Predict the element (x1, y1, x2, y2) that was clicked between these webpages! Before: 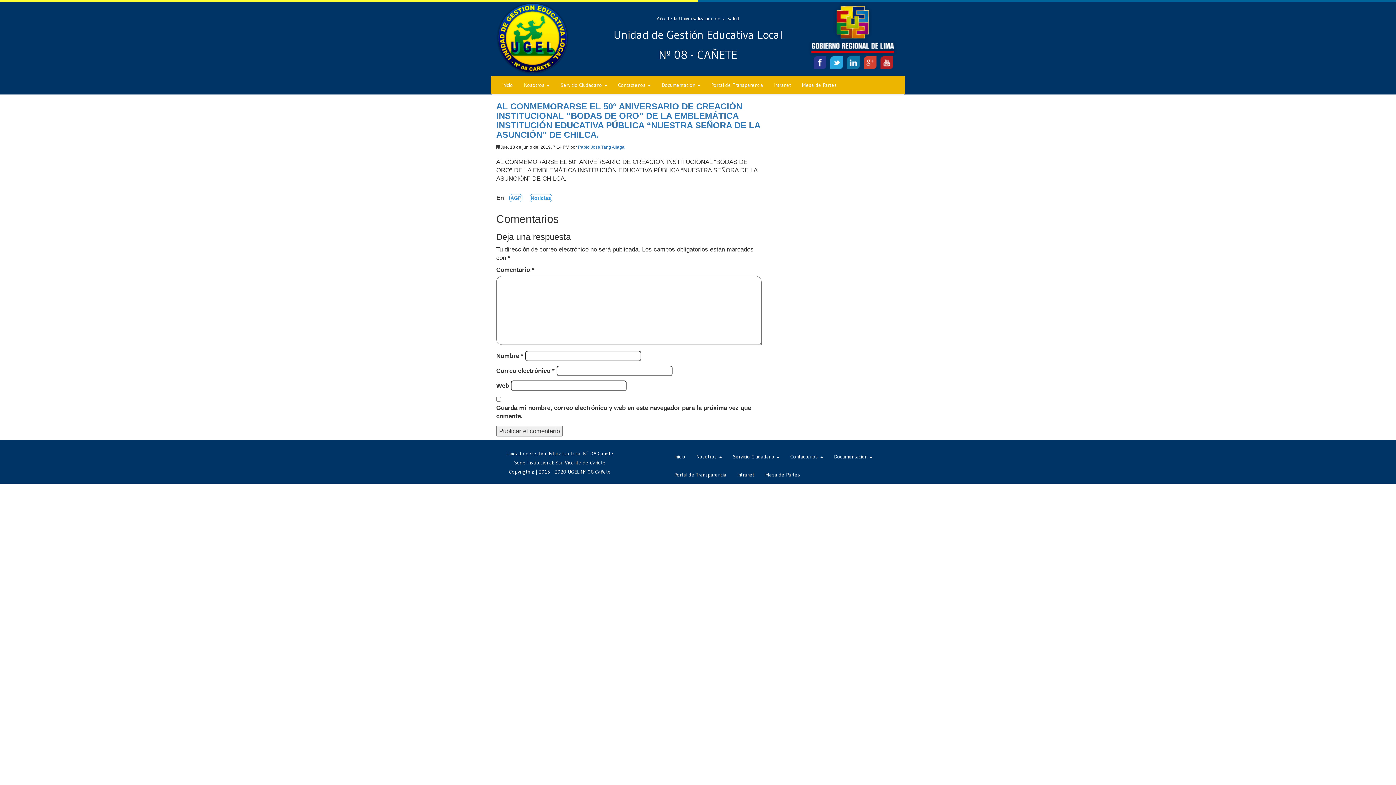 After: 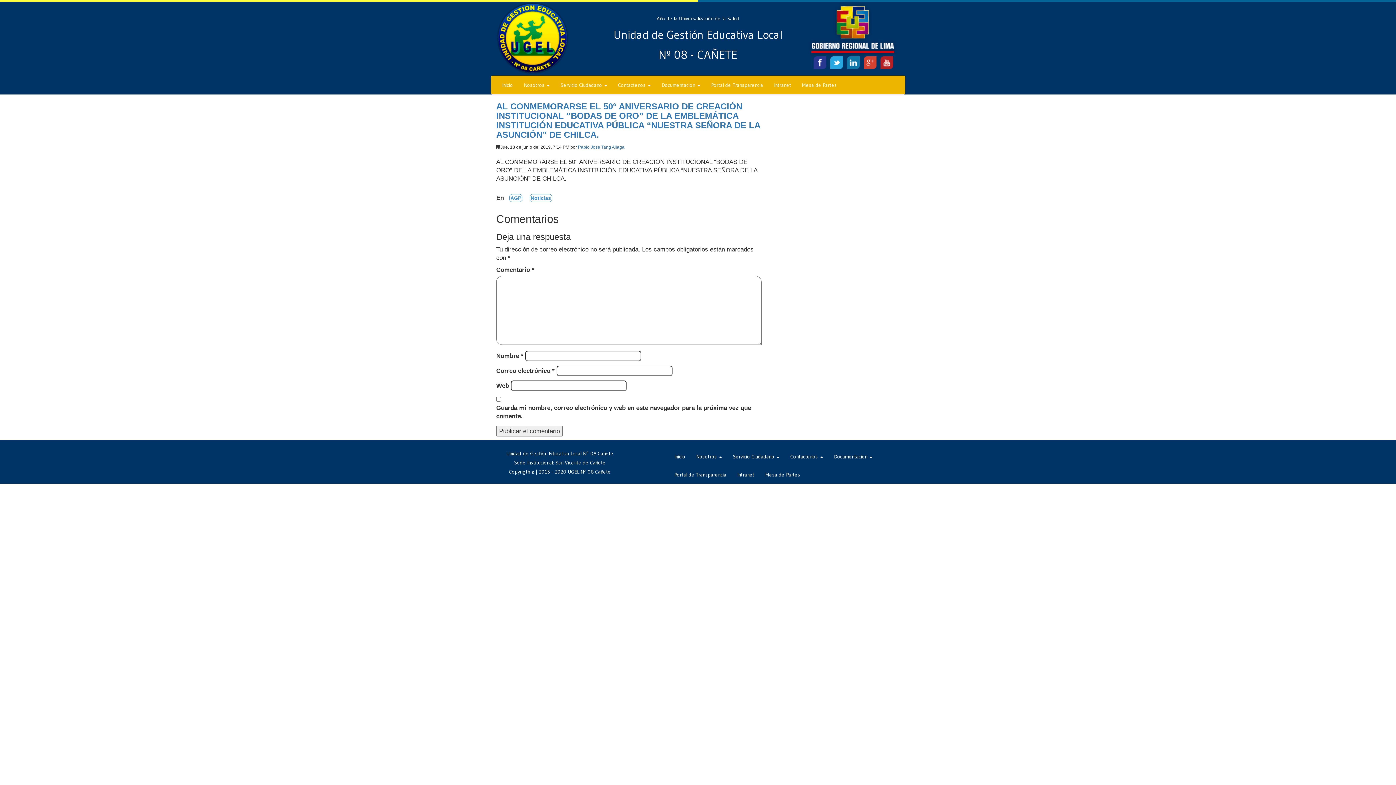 Action: label: AL CONMEMORARSE EL 50° ANIVERSARIO DE CREACIÓN INSTITUCIONAL “BODAS DE ORO” DE LA EMBLEMÁTICA INSTITUCIÓN EDUCATIVA PÚBLICA “NUESTRA SEÑORA DE LA ASUNCIÓN” DE CHILCA. bbox: (496, 101, 760, 139)